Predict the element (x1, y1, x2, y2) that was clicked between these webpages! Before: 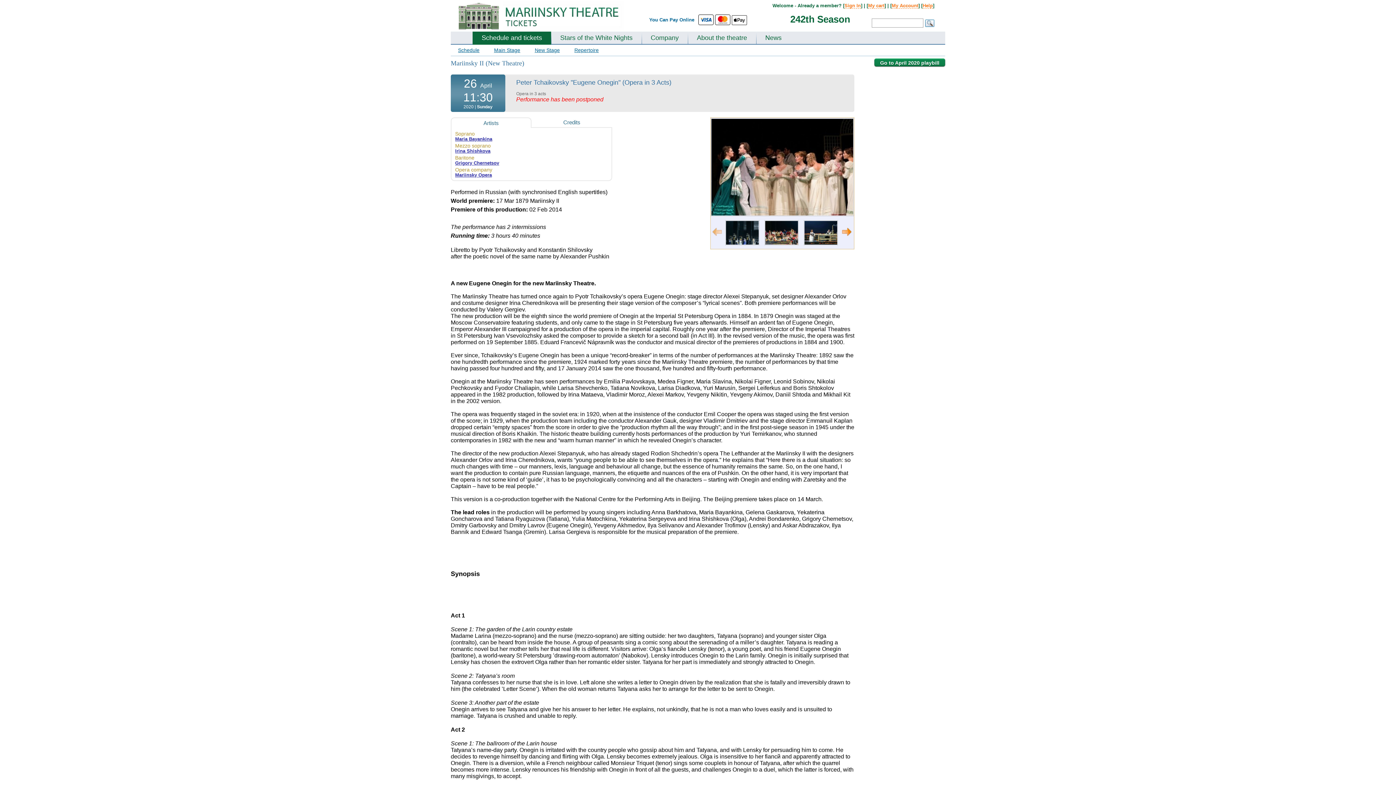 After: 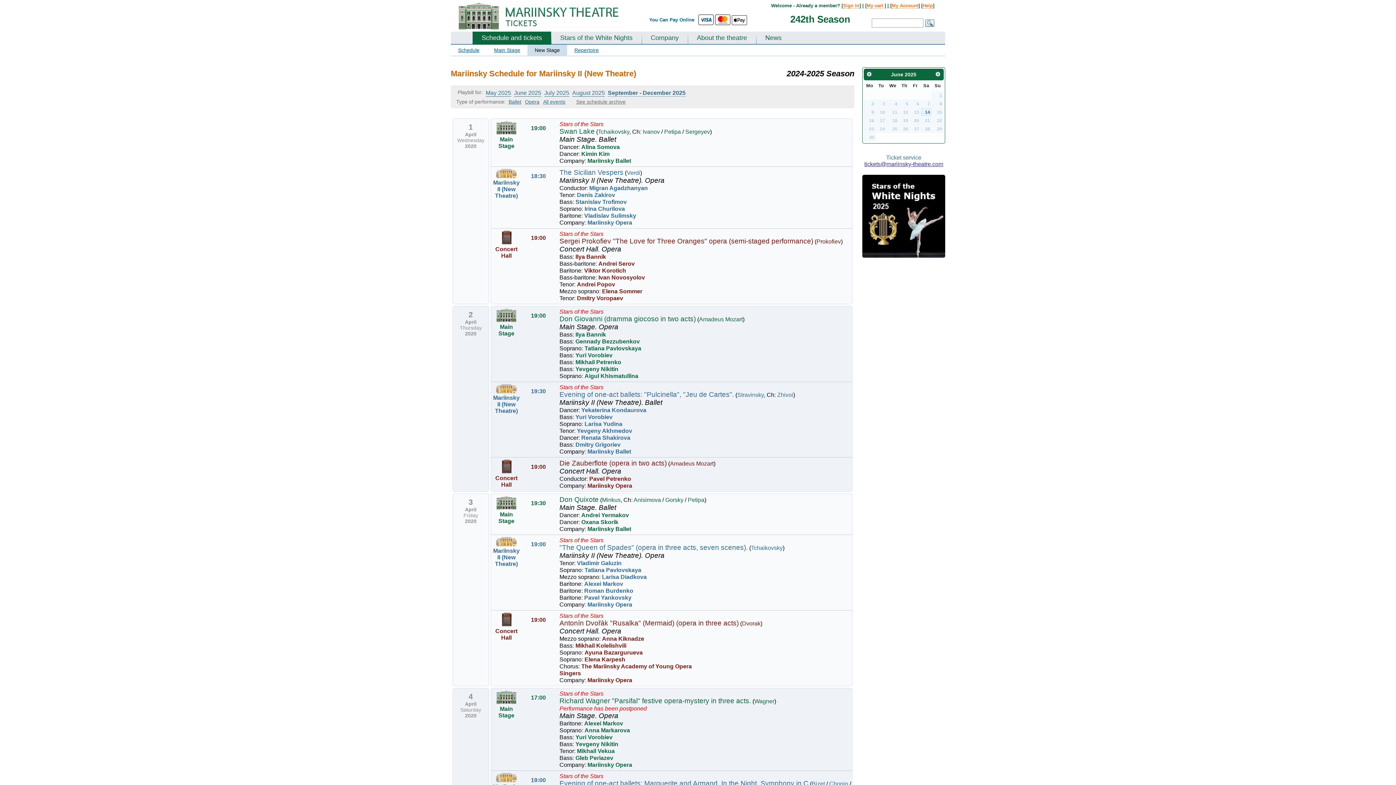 Action: label: New Stage bbox: (527, 44, 567, 55)